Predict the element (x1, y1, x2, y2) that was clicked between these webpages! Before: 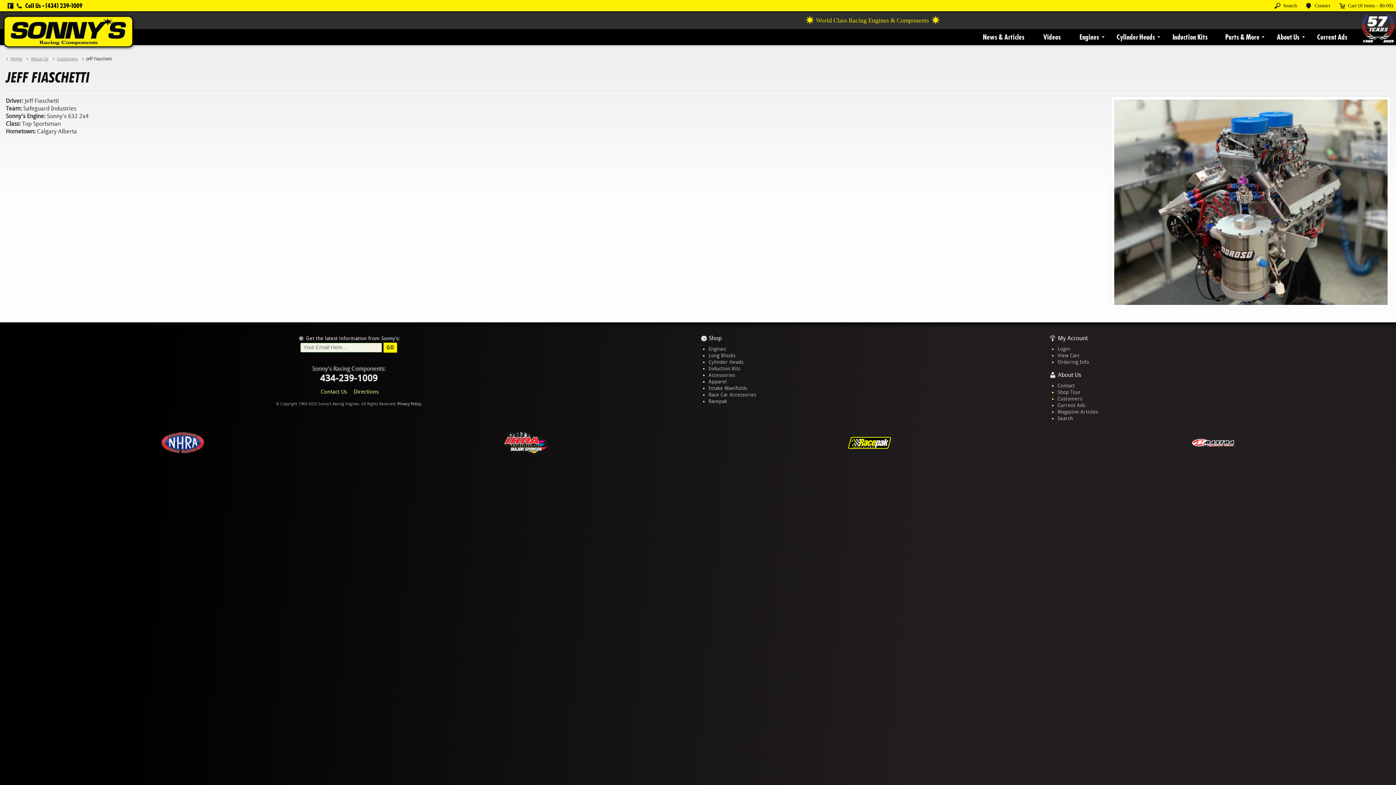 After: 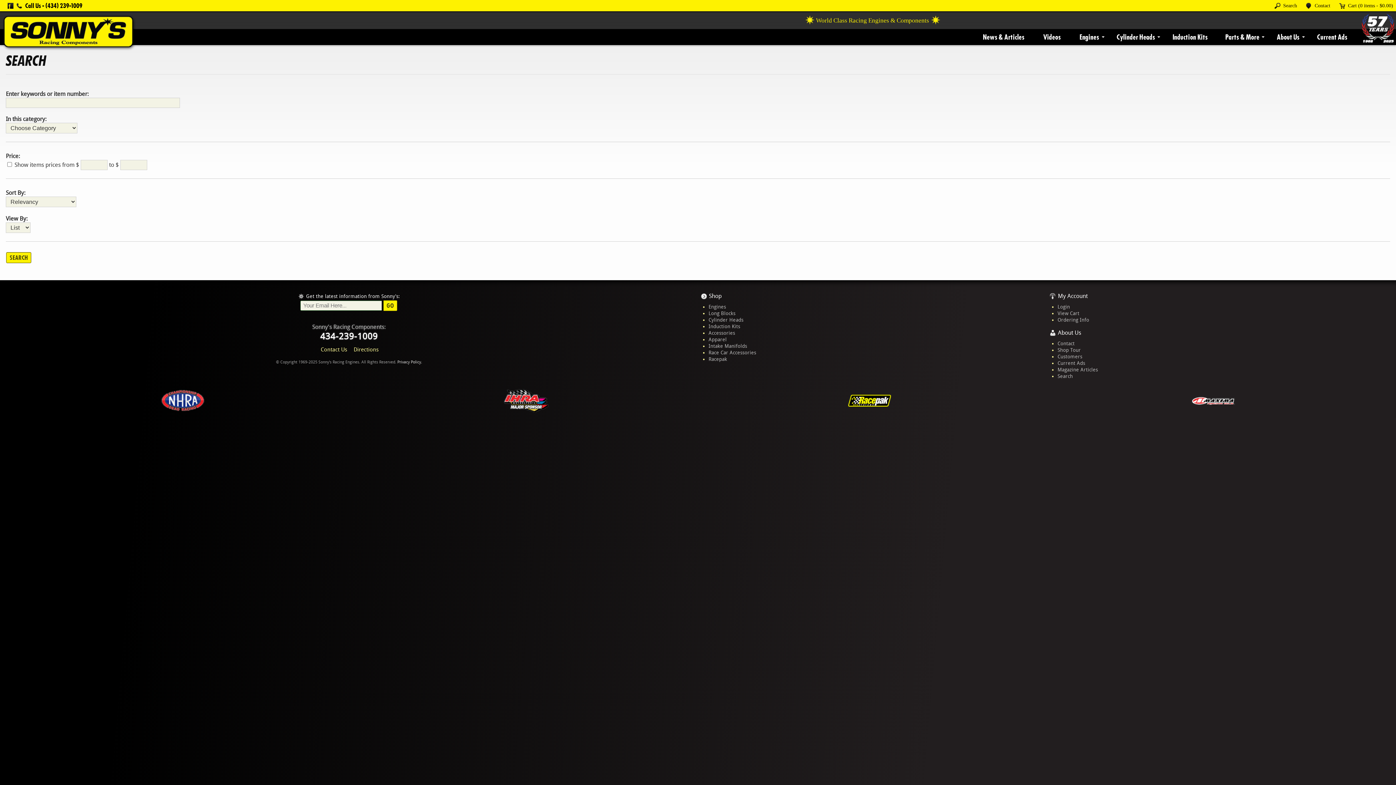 Action: label: Search bbox: (1057, 415, 1073, 421)